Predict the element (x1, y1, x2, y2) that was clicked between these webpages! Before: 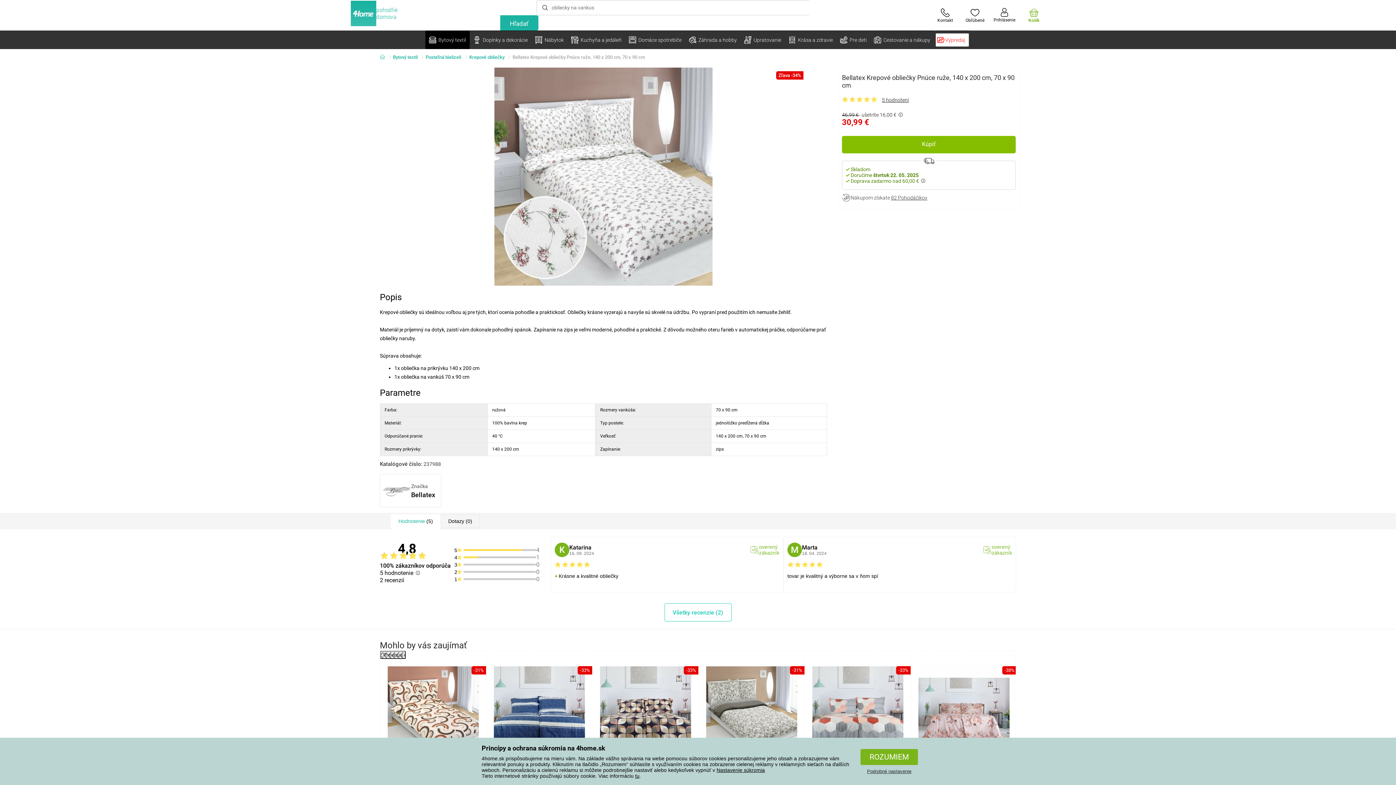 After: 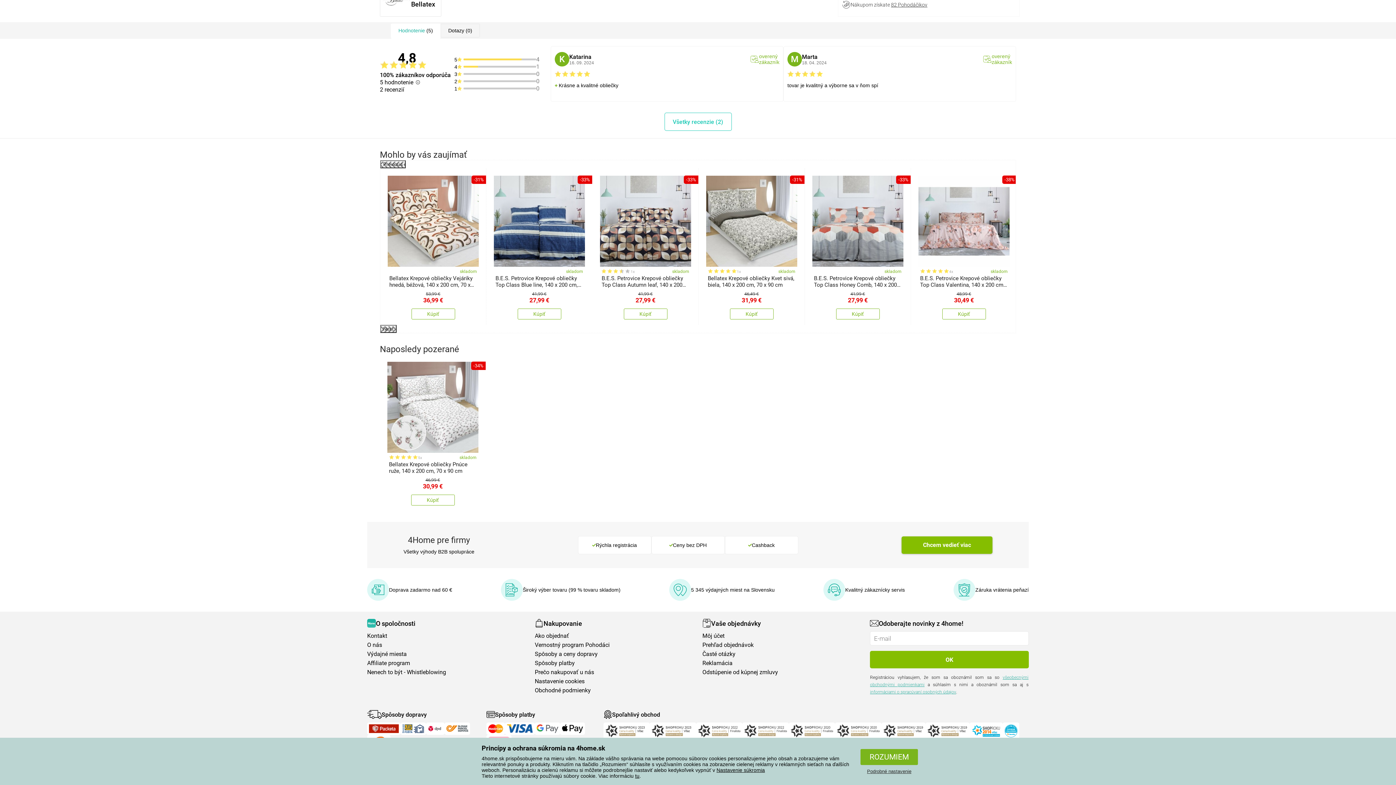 Action: bbox: (842, 96, 1016, 103) label: 5 hodnotení